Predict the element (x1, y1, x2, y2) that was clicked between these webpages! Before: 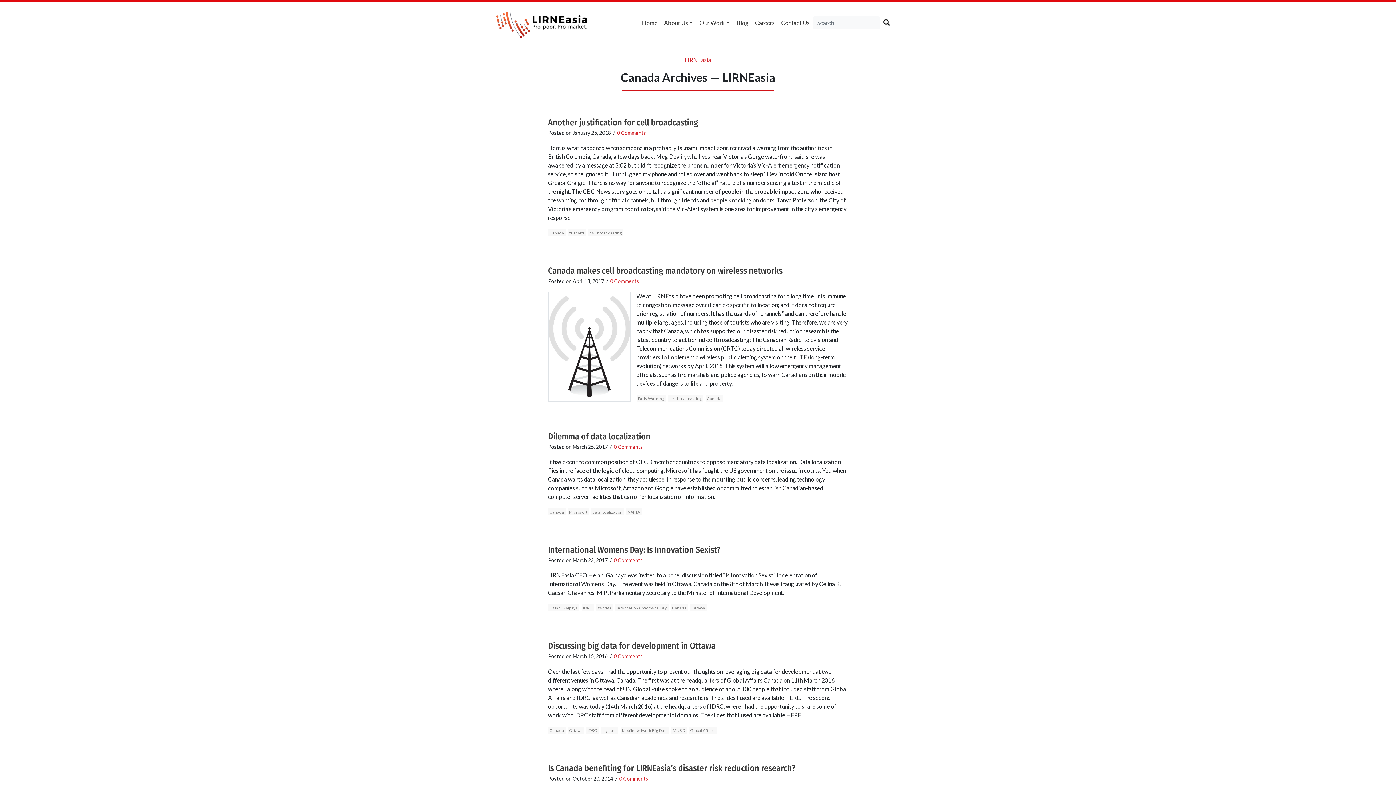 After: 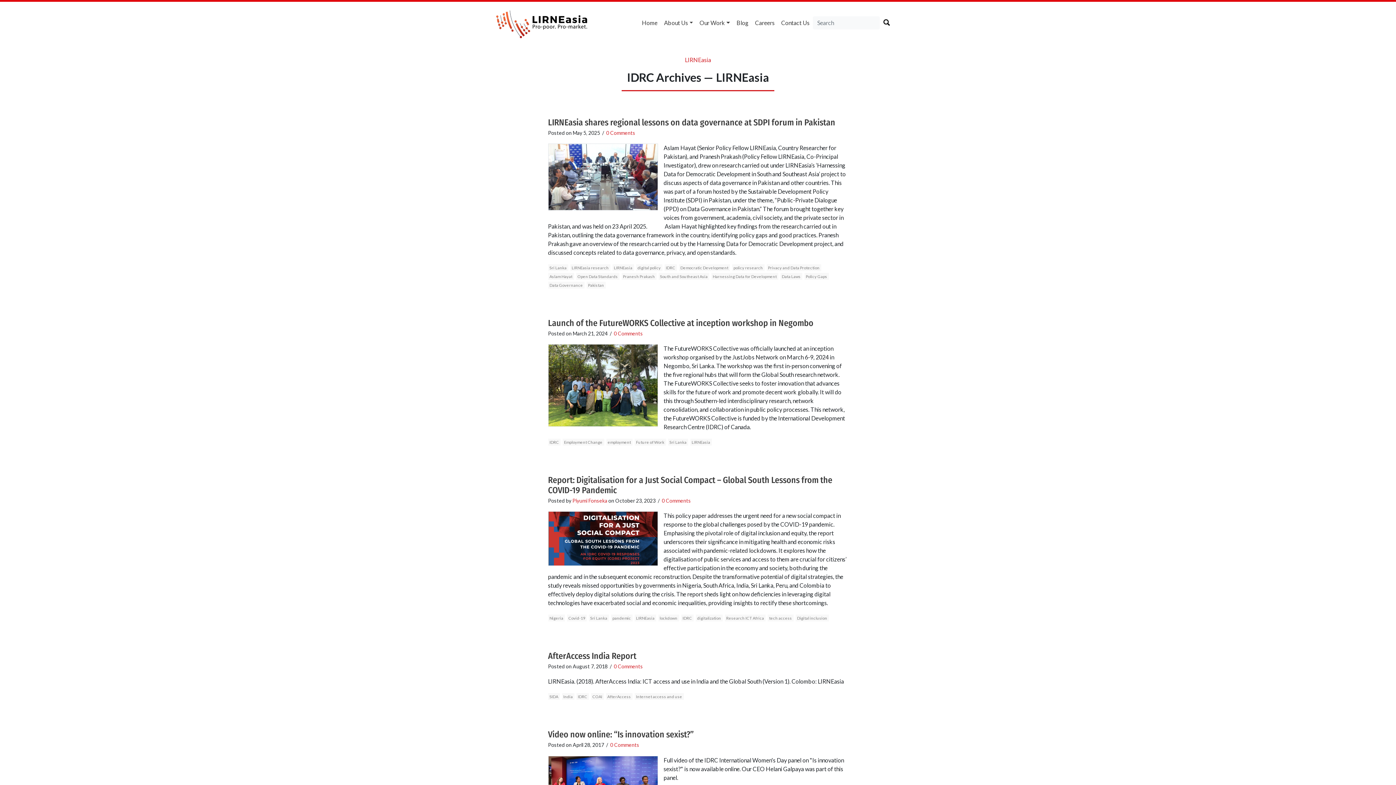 Action: label: IDRC bbox: (586, 727, 598, 734)